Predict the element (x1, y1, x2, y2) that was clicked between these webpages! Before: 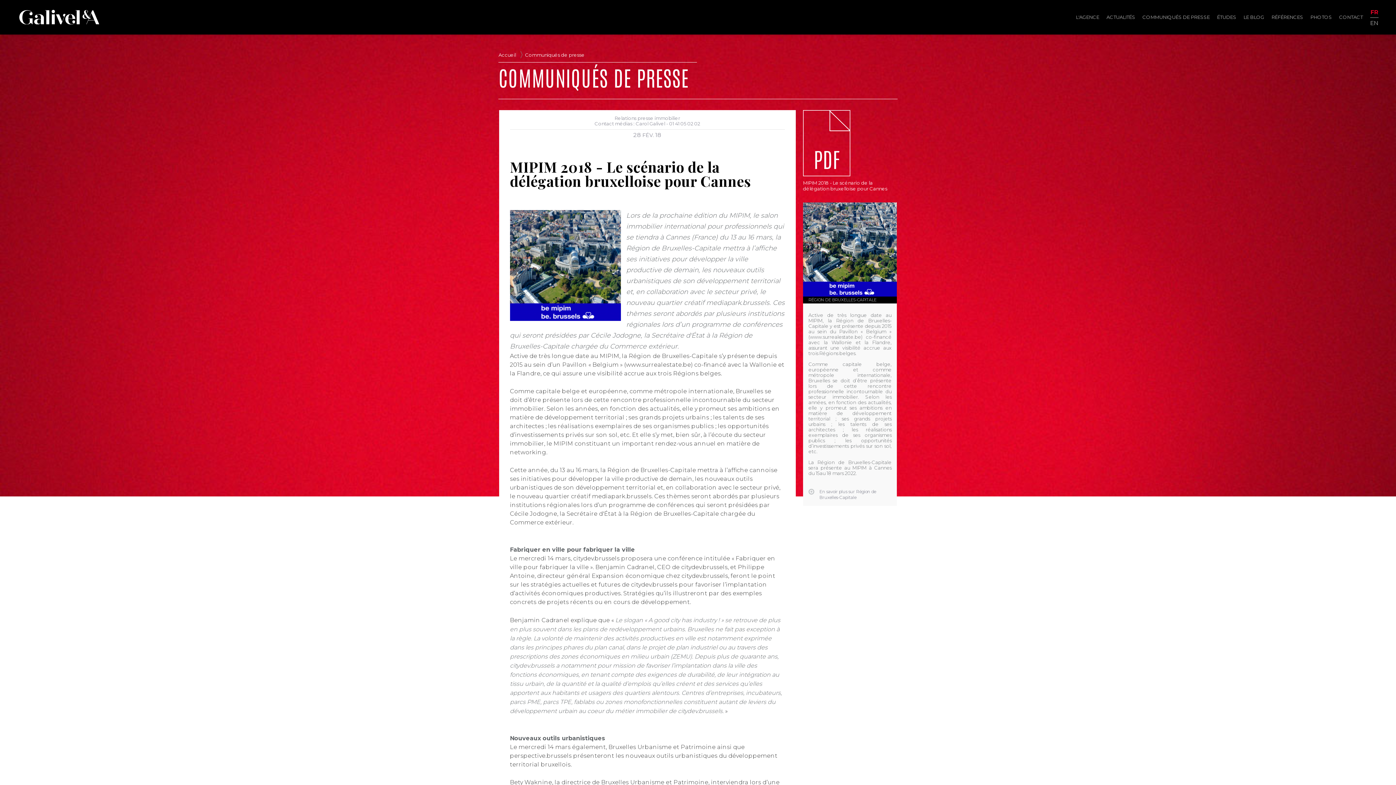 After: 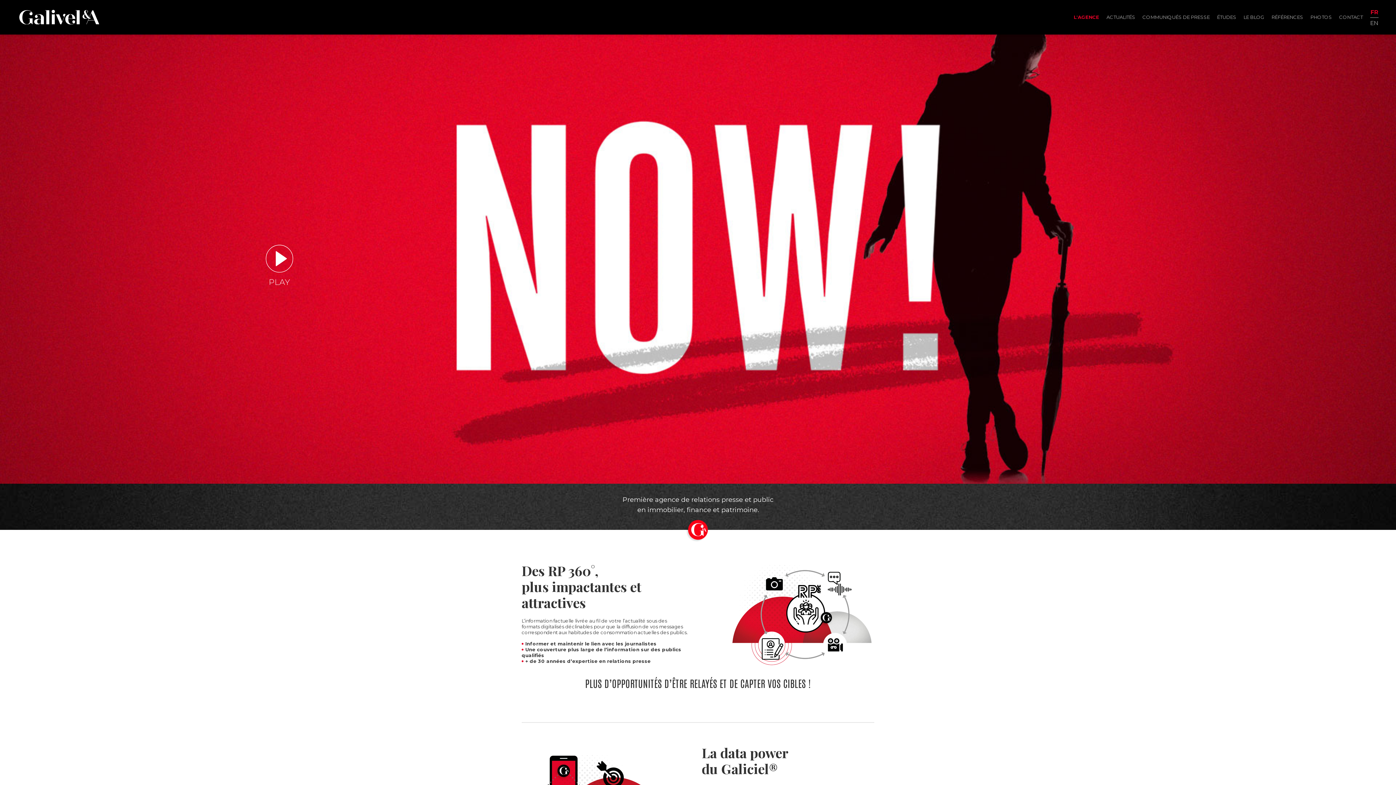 Action: bbox: (1076, 0, 1099, 34) label: L'AGENCE